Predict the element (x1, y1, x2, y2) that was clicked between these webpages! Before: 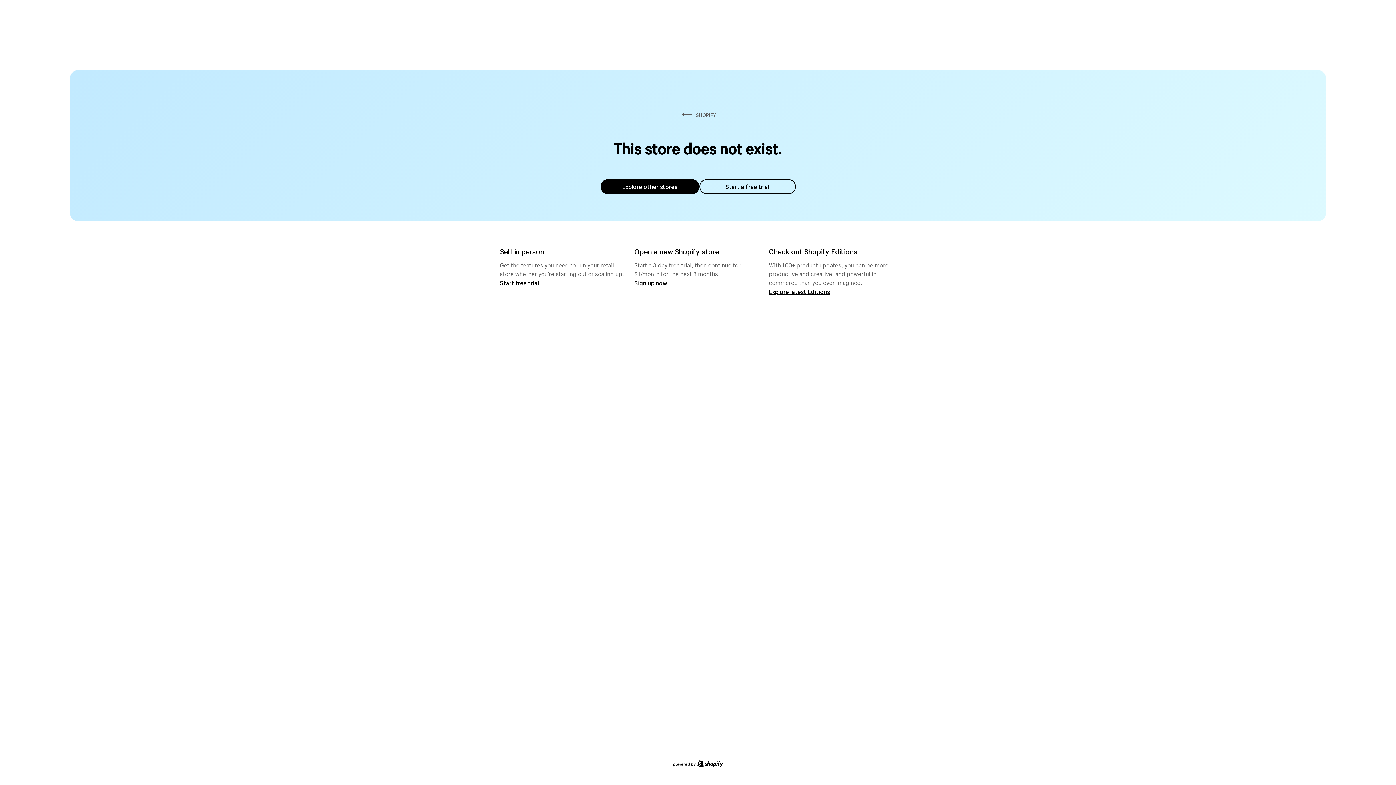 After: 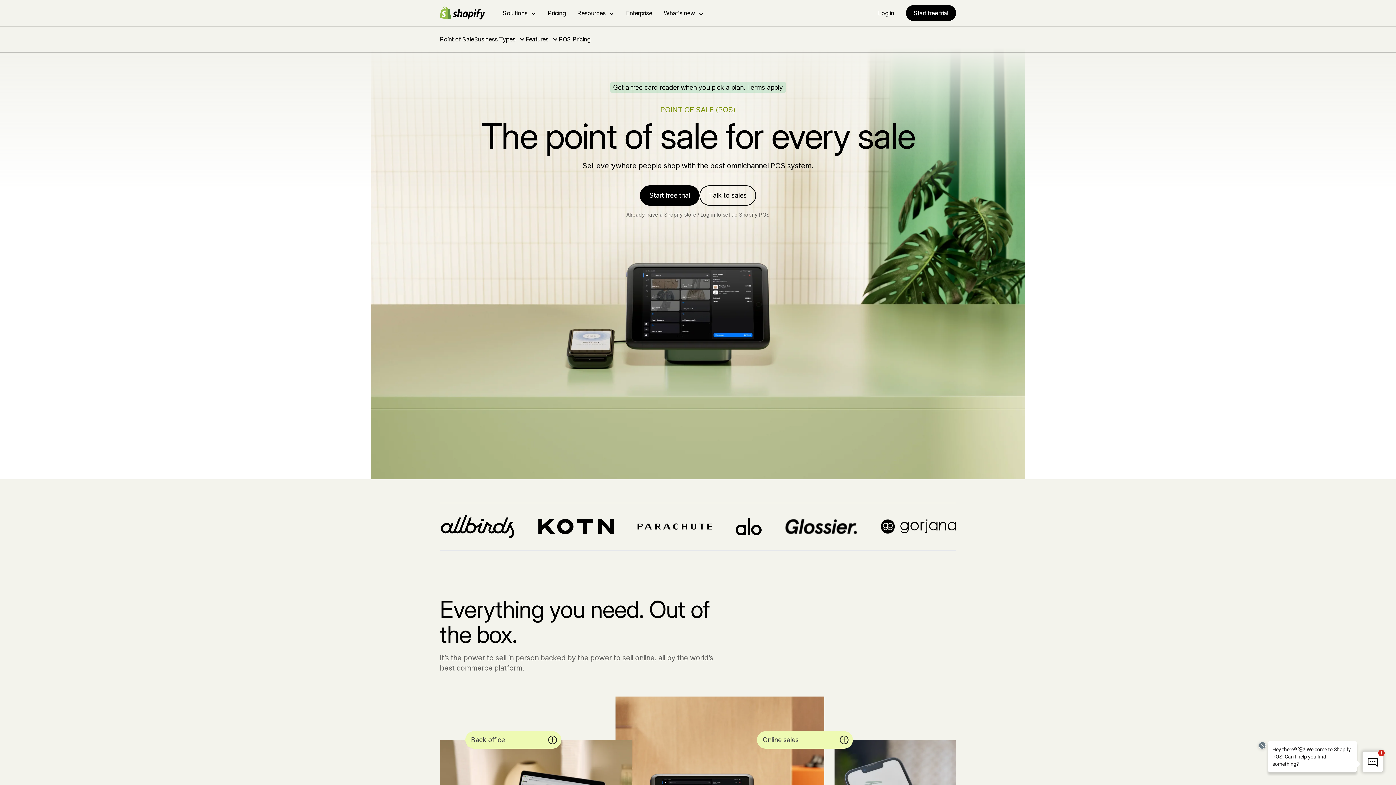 Action: label: Start free trial bbox: (500, 279, 539, 286)